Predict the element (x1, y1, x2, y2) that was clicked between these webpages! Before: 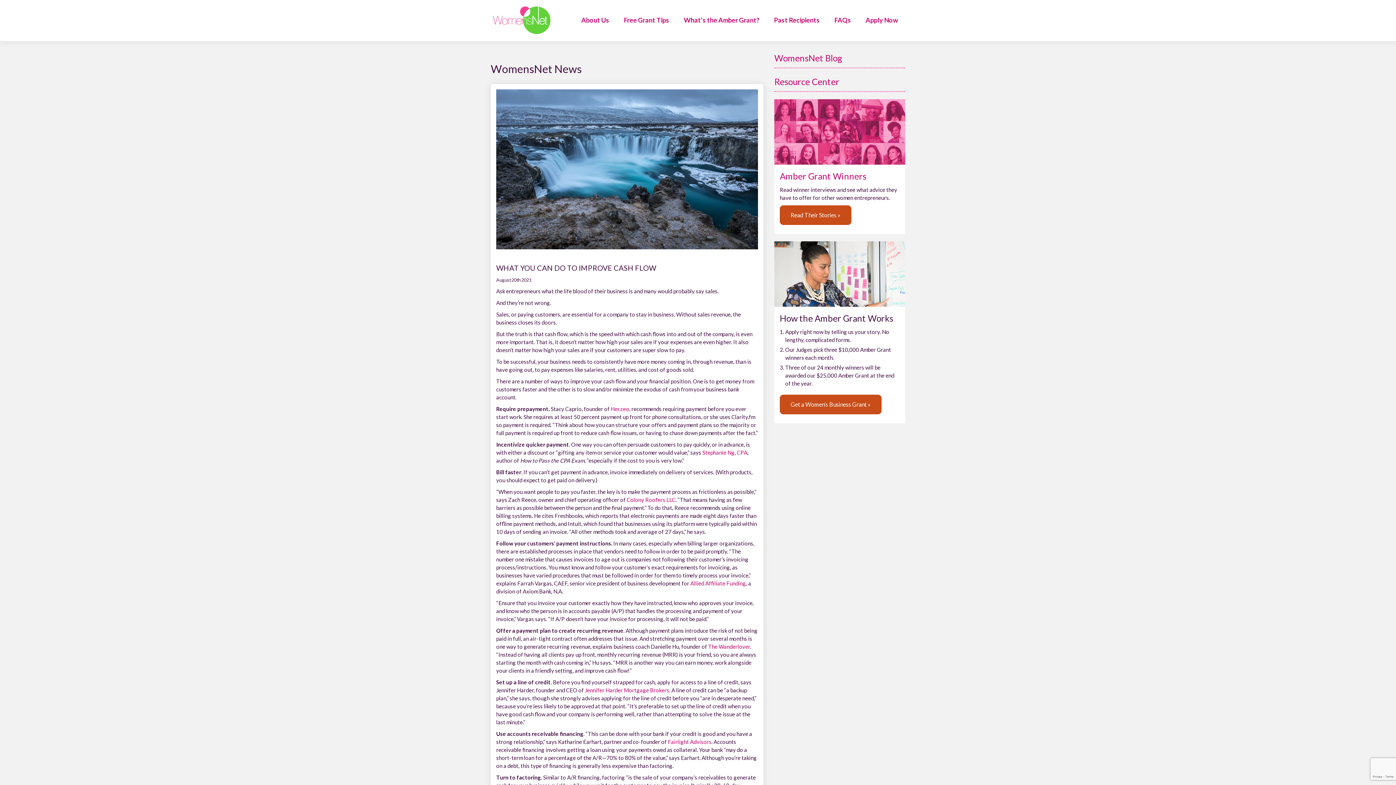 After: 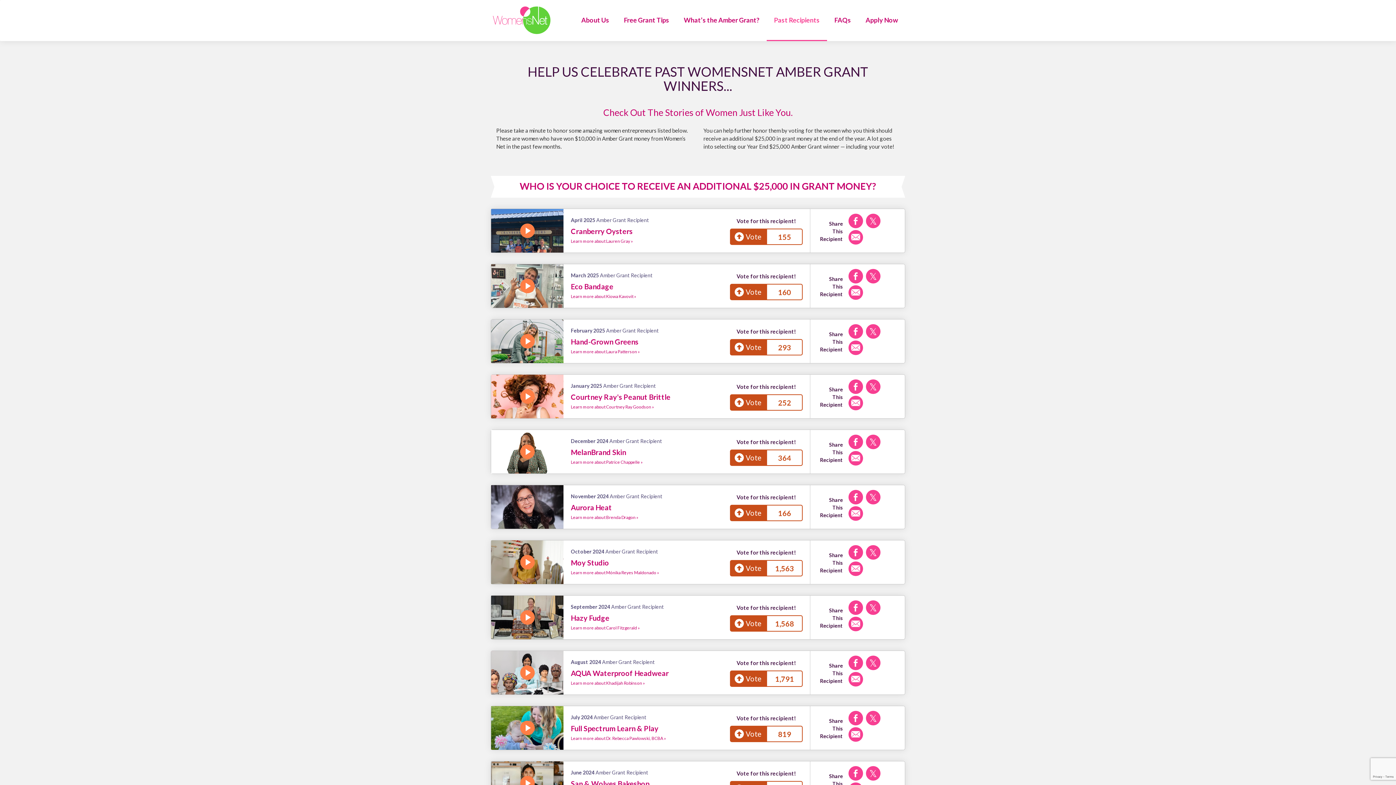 Action: bbox: (766, 0, 827, 41) label: Past Recipients